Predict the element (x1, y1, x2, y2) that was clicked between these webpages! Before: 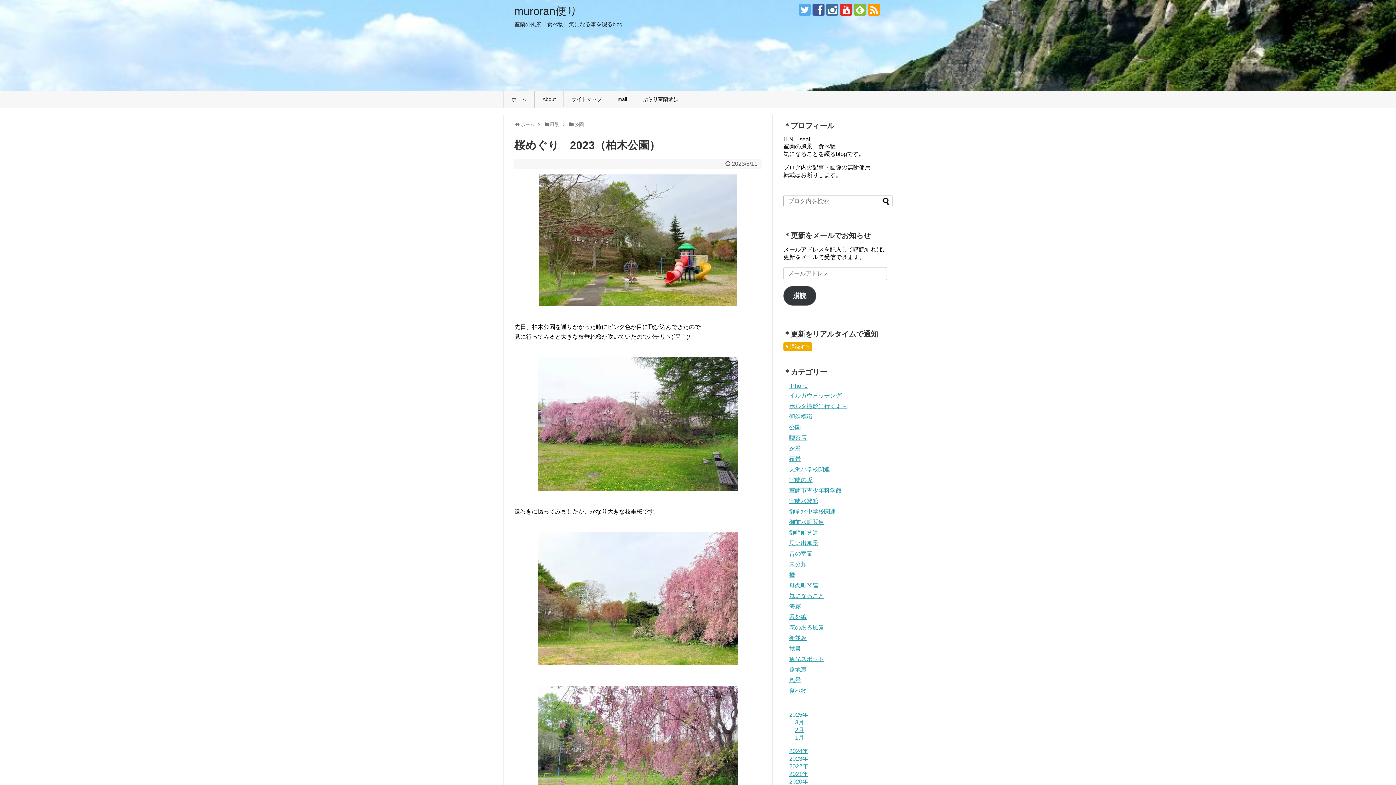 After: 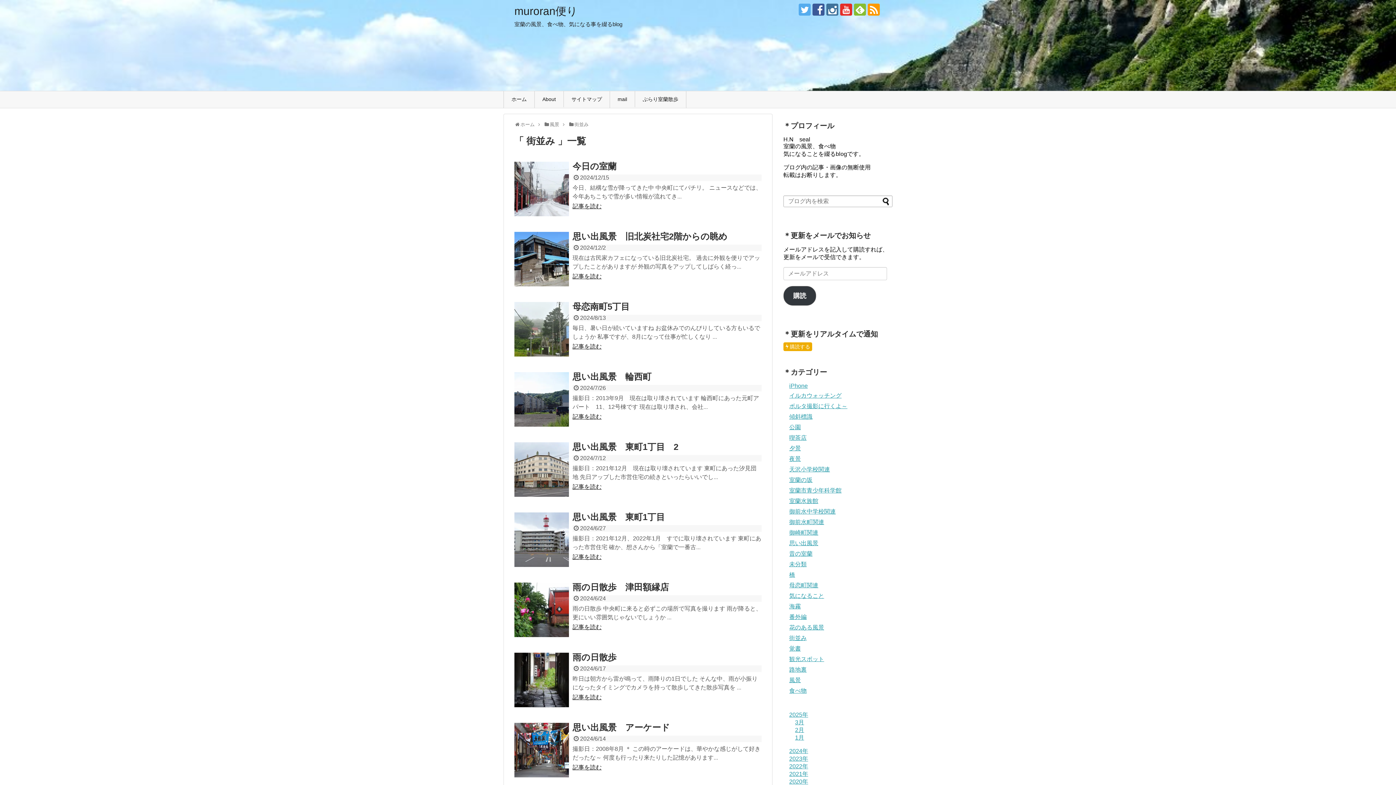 Action: label: 街並み bbox: (789, 635, 806, 641)